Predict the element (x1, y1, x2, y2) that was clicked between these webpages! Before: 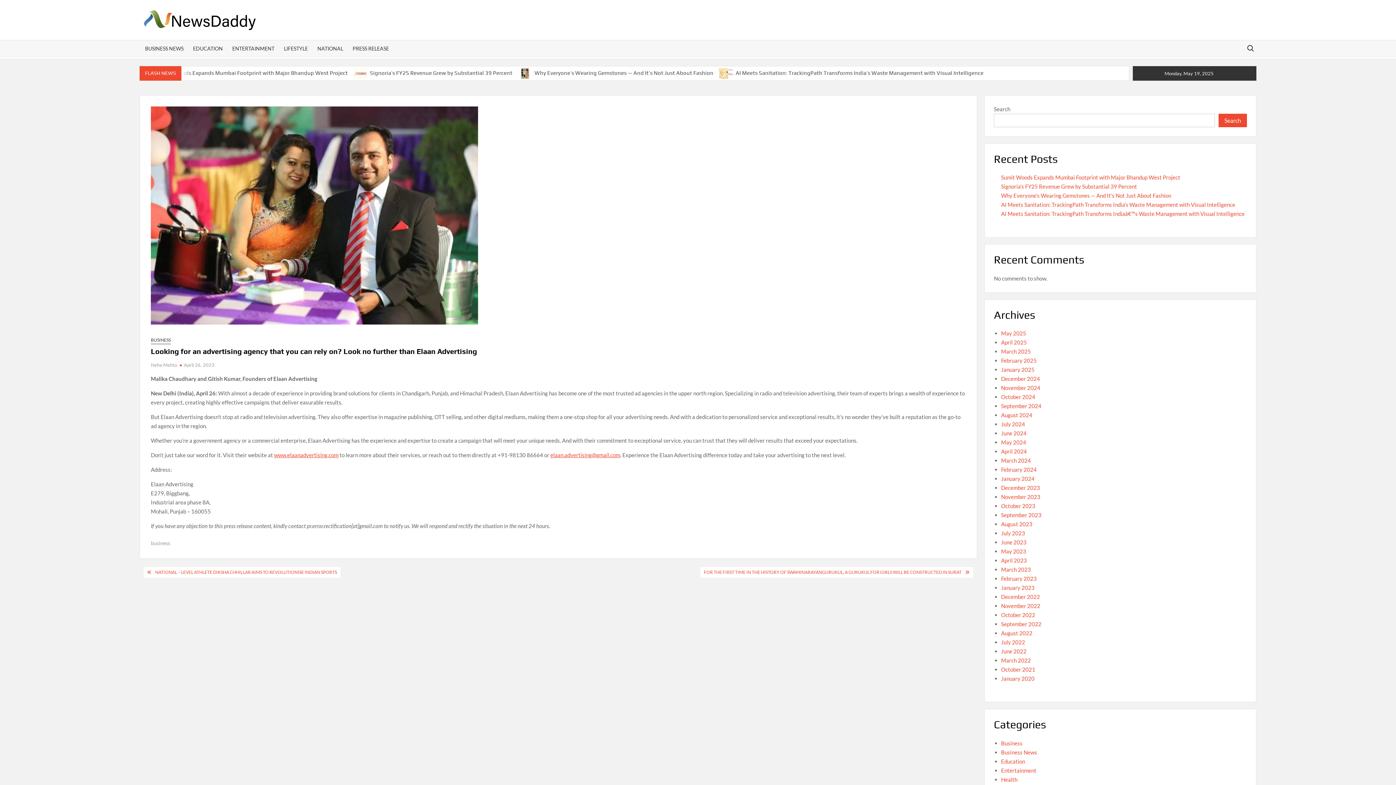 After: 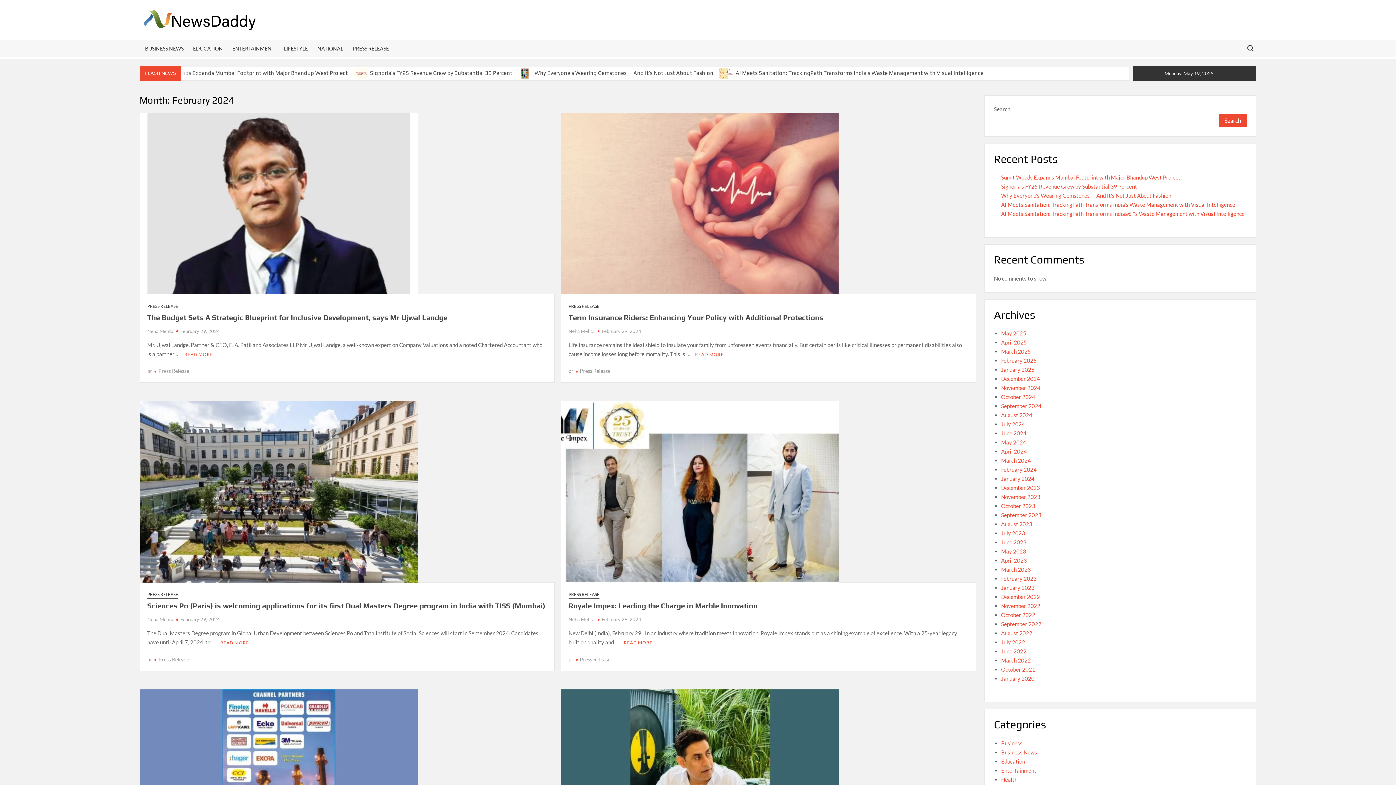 Action: label: February 2024 bbox: (1001, 466, 1036, 473)